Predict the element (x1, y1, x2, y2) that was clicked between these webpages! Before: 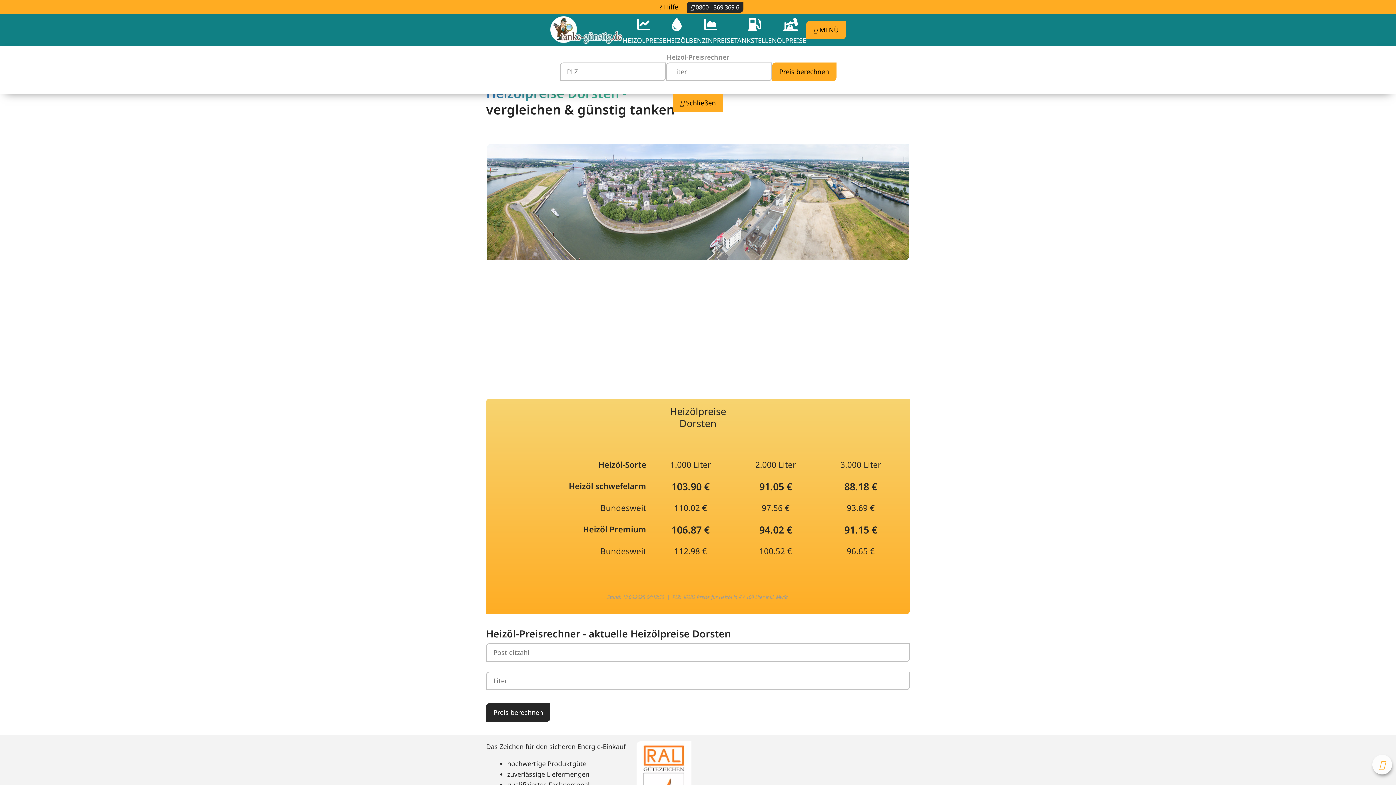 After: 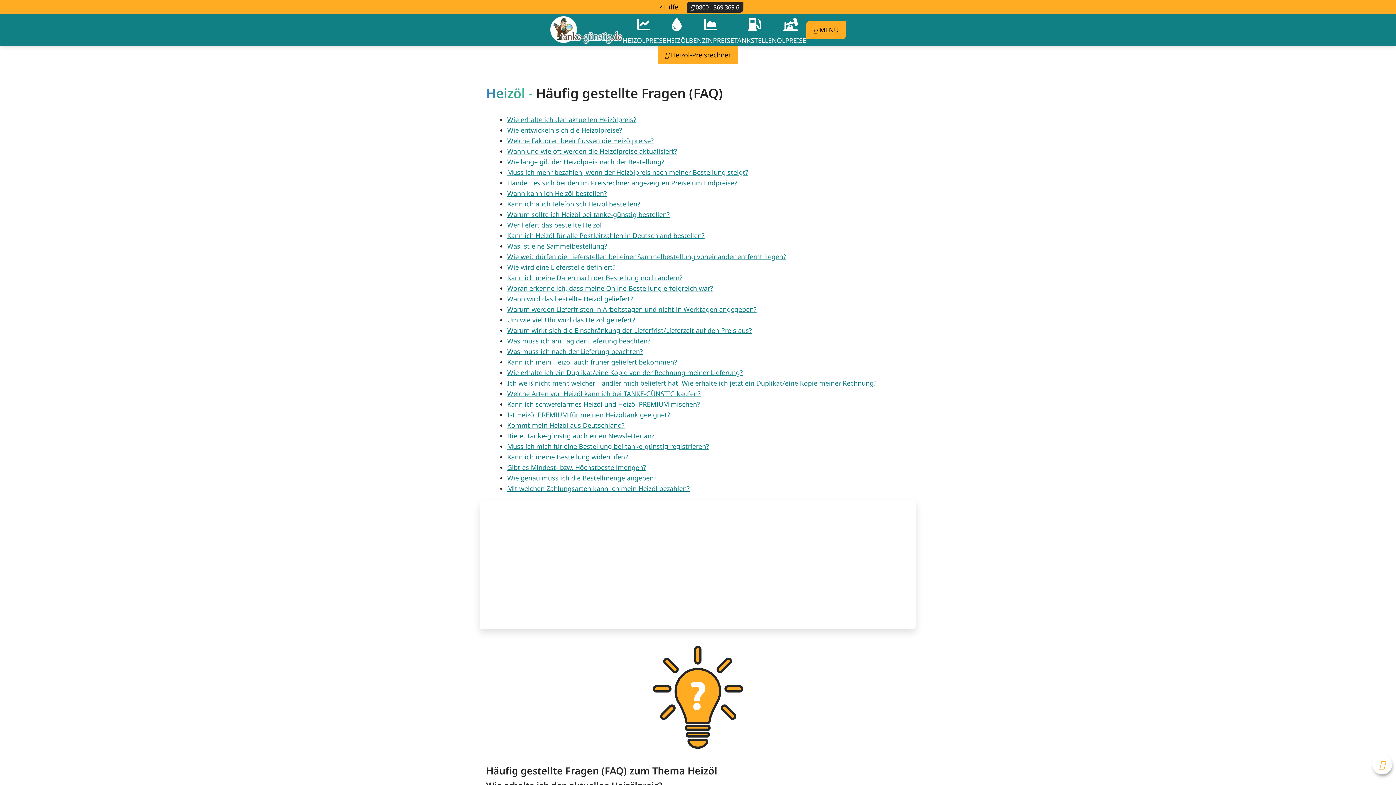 Action: bbox: (659, 2, 678, 11) label:  Hilfe